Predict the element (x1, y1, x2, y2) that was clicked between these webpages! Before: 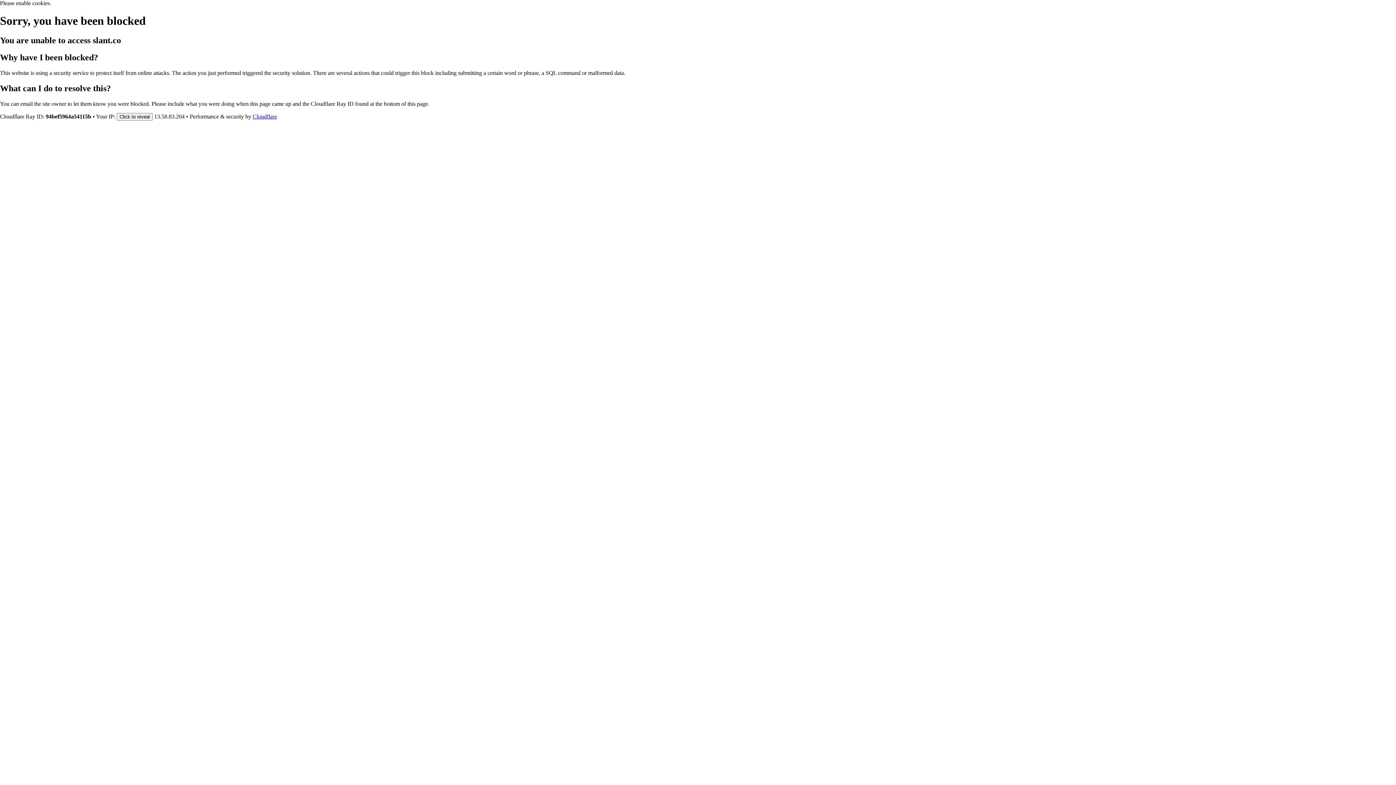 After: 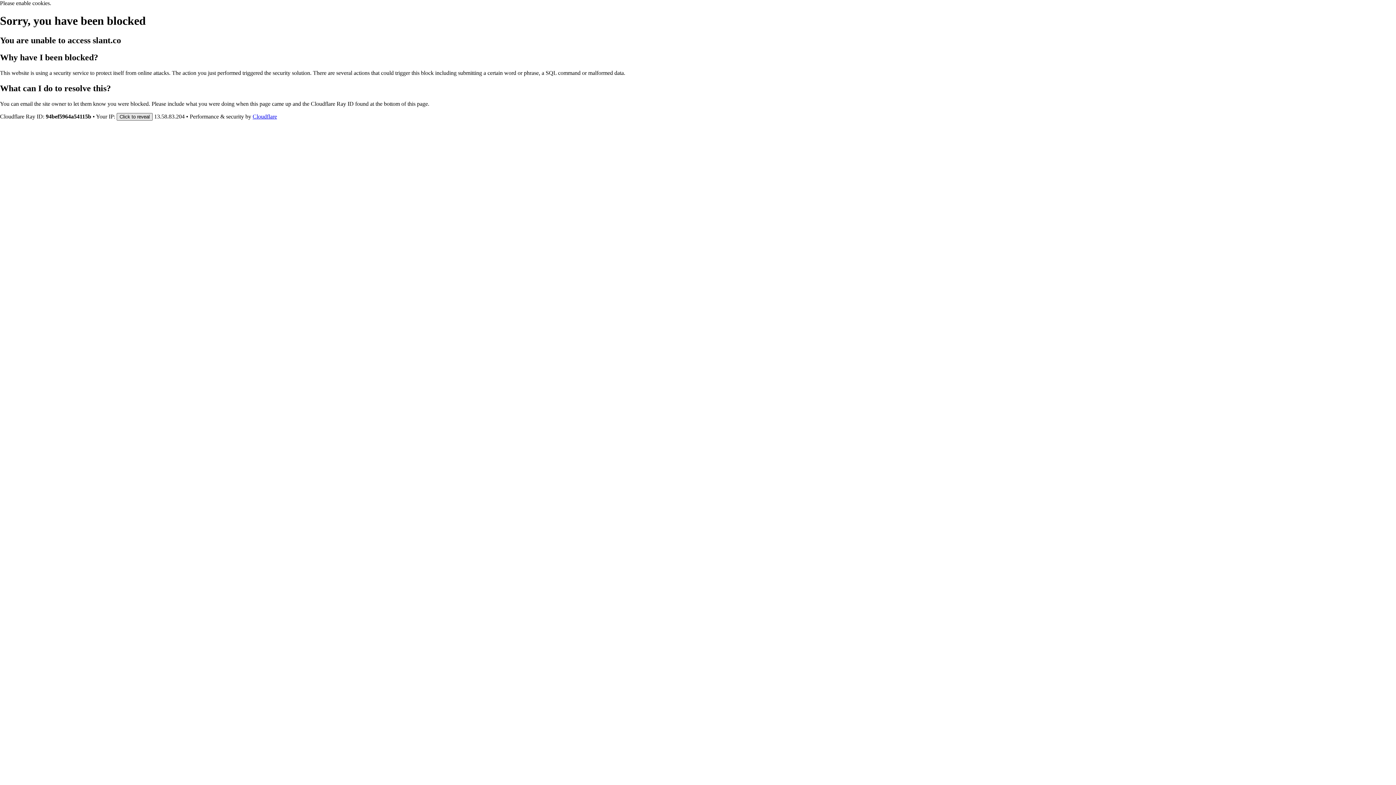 Action: label: Click to reveal bbox: (116, 112, 152, 120)